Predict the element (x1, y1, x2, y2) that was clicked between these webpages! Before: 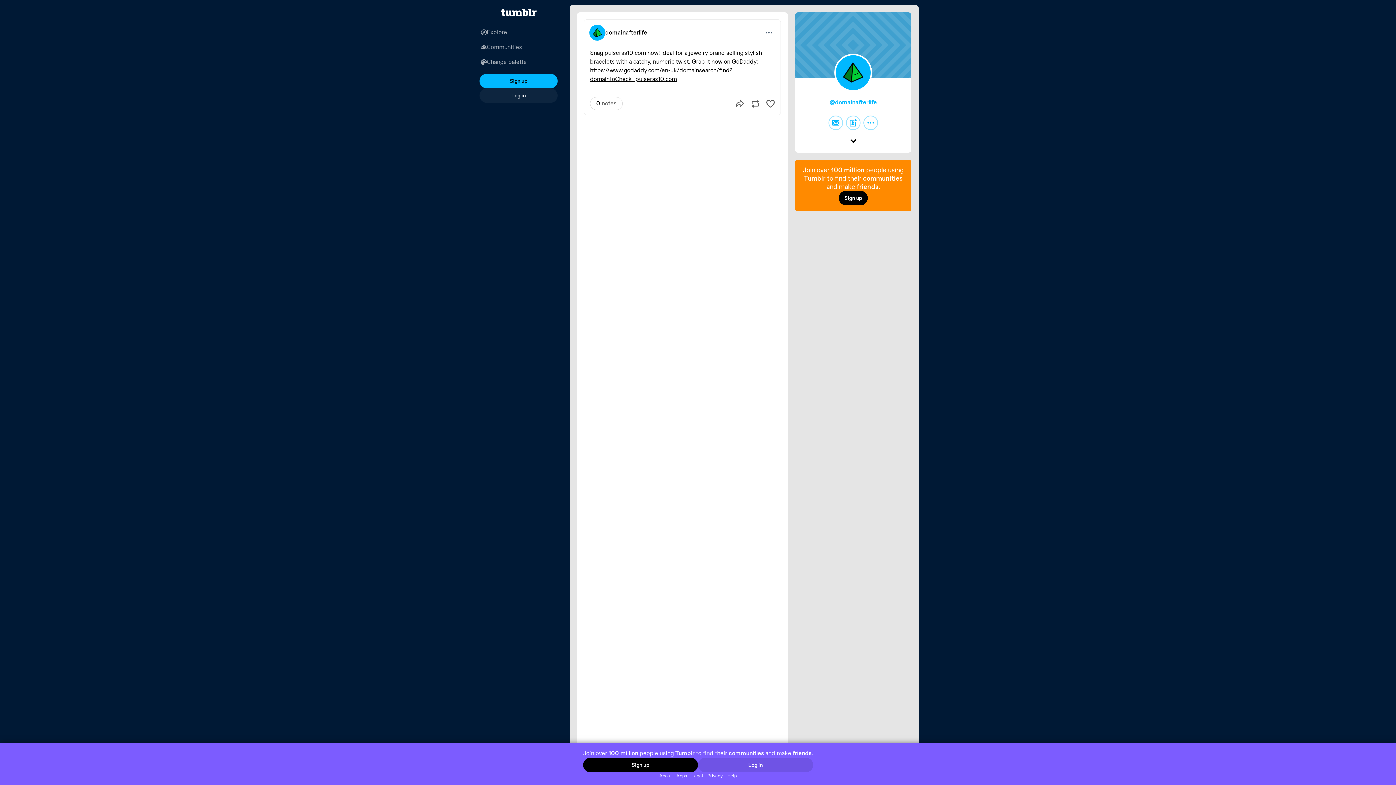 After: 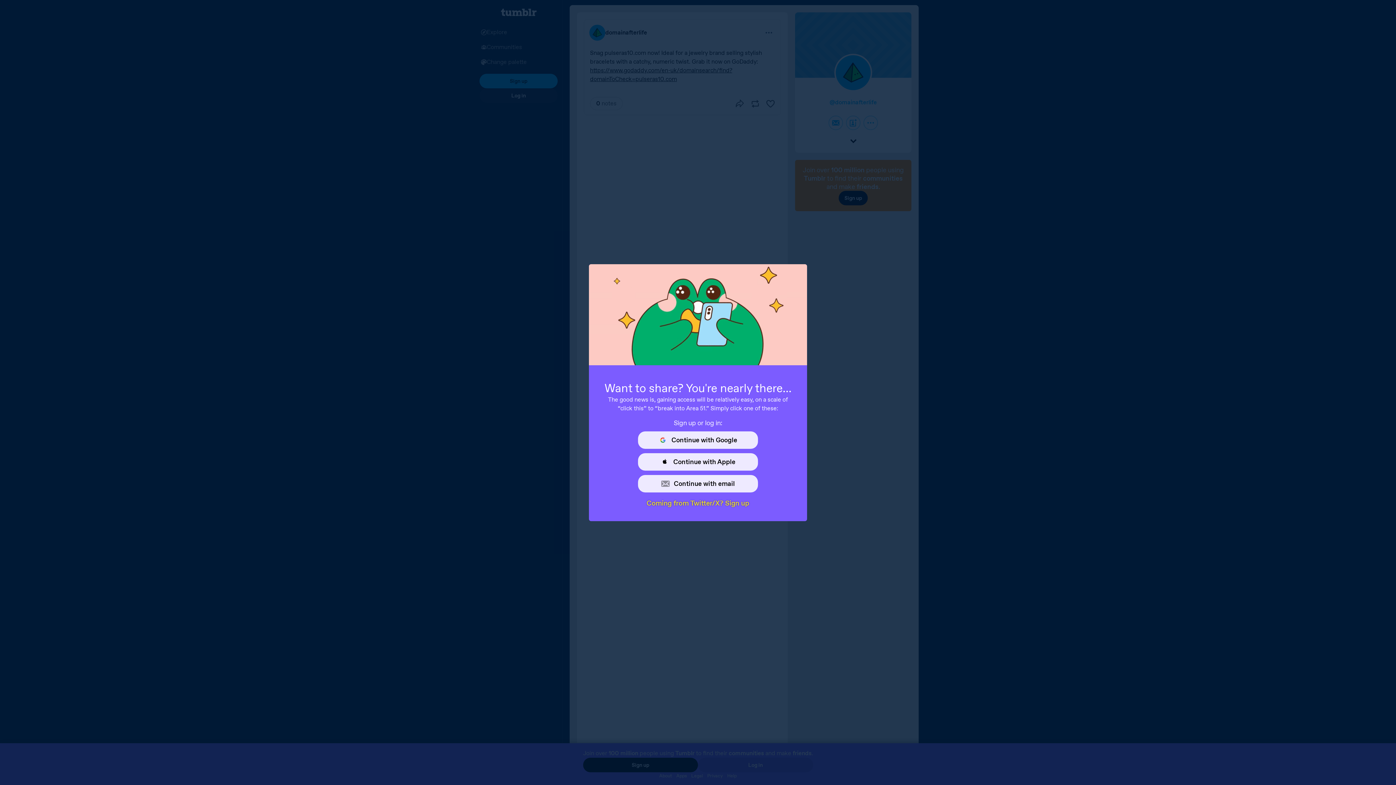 Action: label: Reblog bbox: (751, 99, 759, 107)